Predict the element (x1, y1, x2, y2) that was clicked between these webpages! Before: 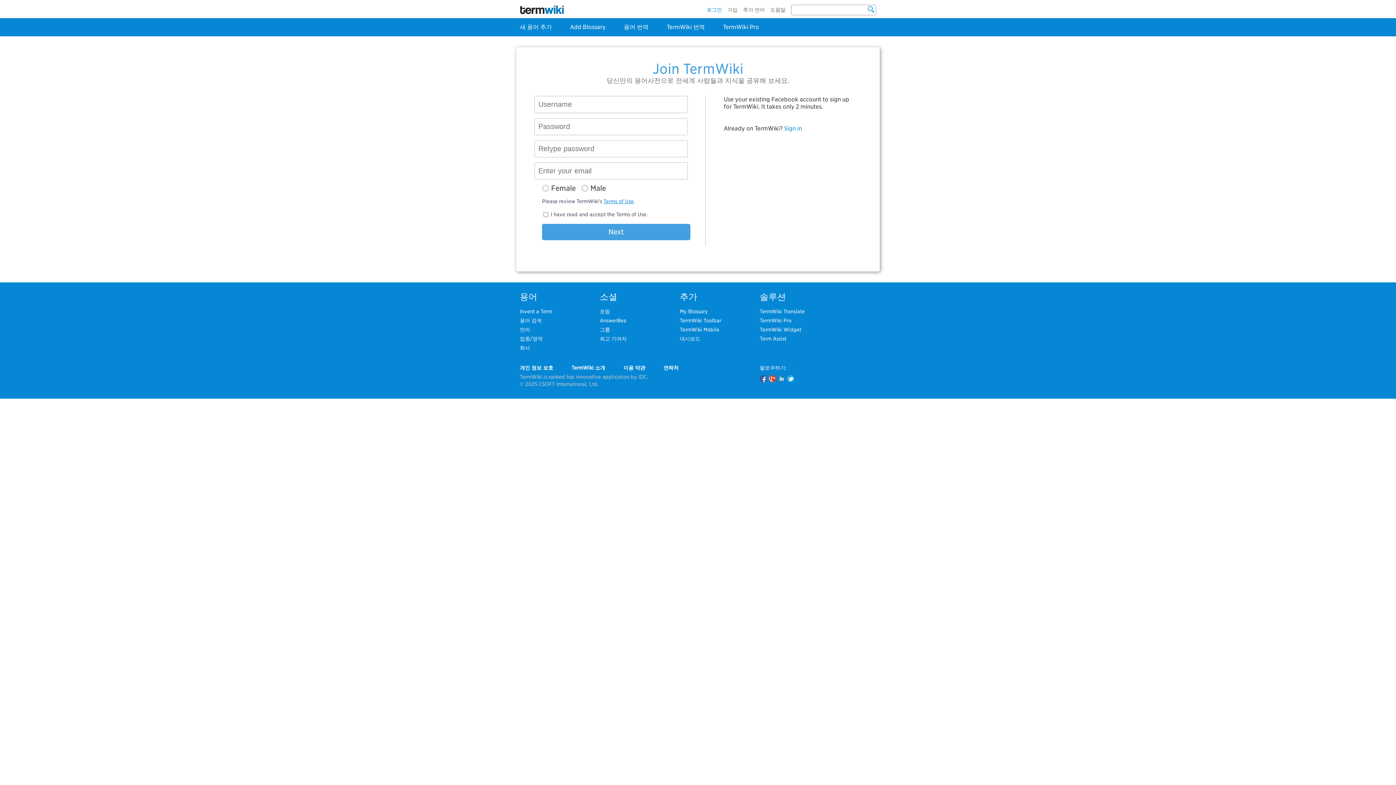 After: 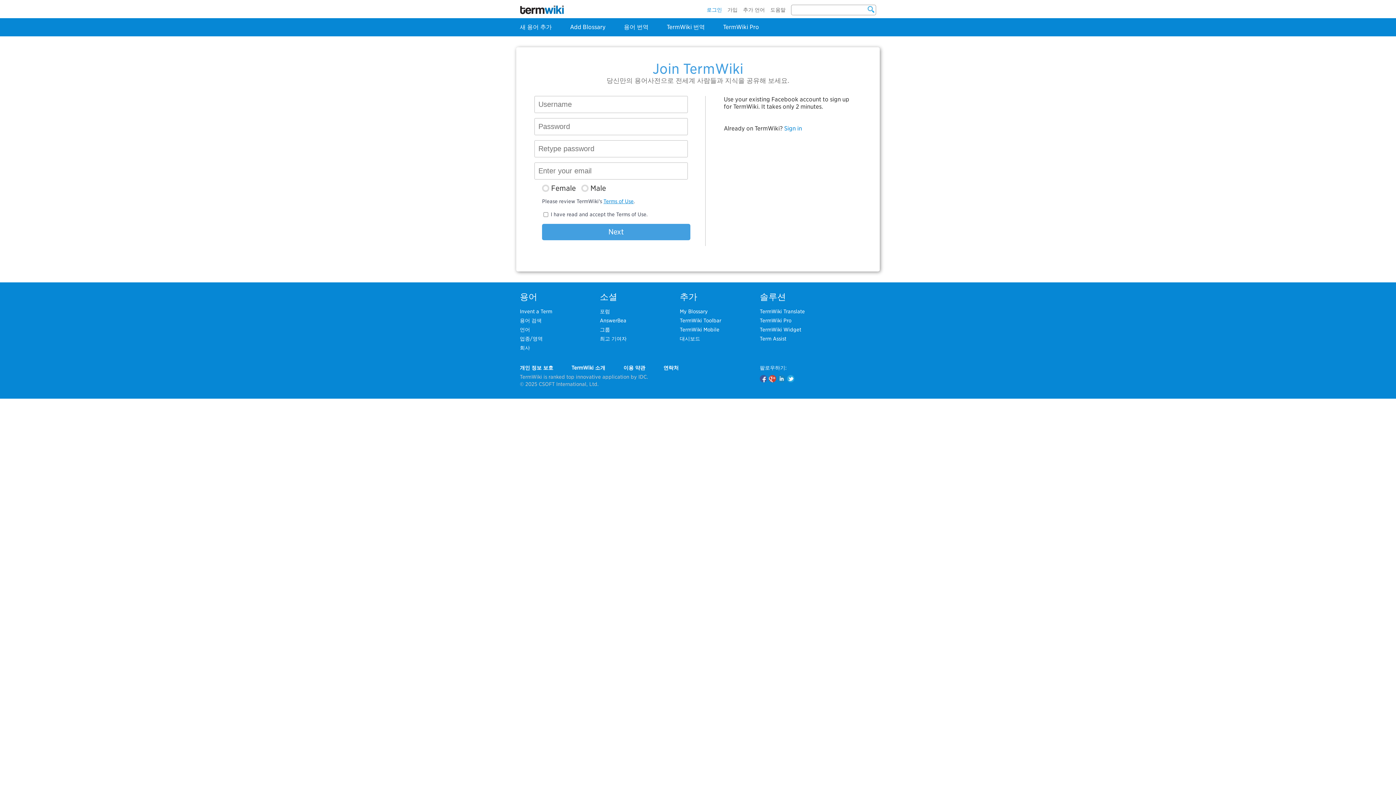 Action: bbox: (727, 6, 737, 12) label: 가입